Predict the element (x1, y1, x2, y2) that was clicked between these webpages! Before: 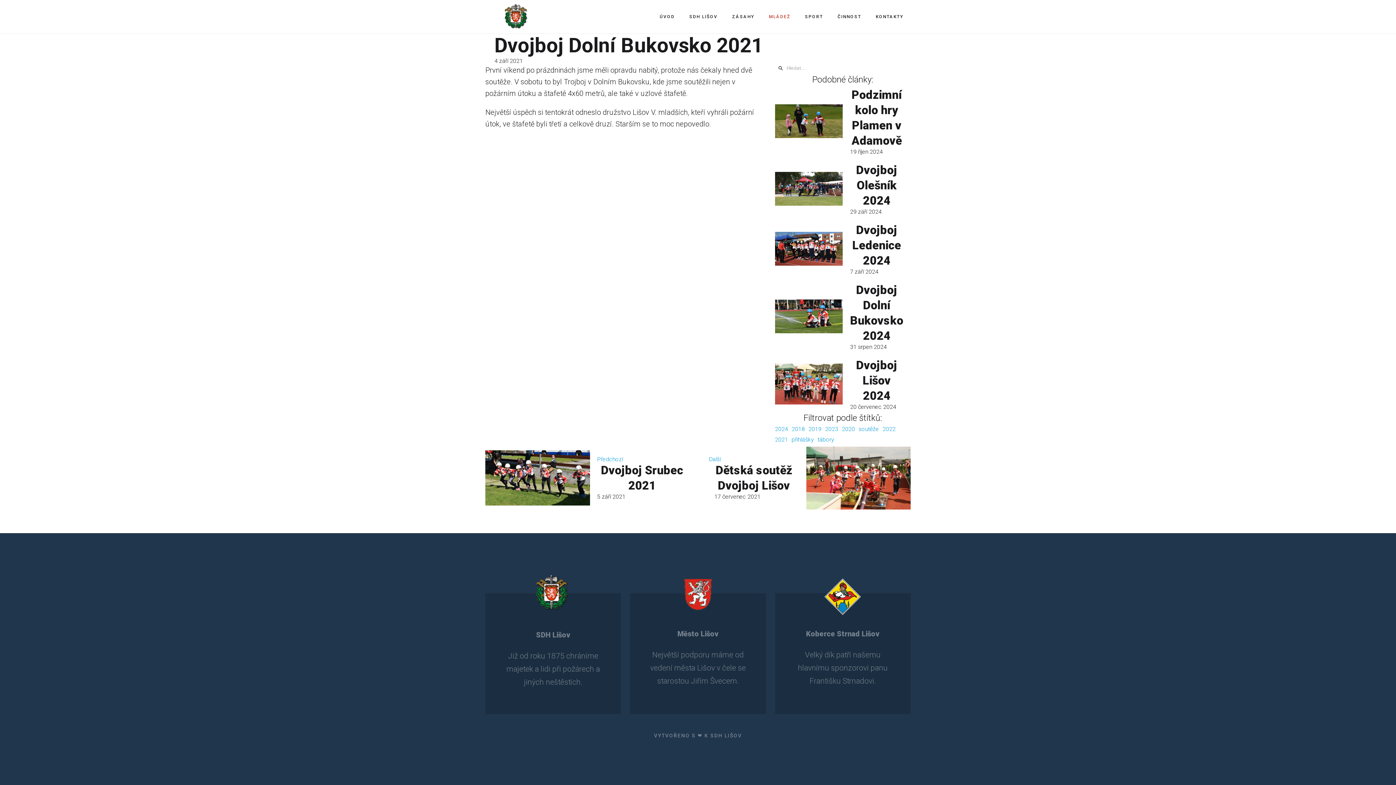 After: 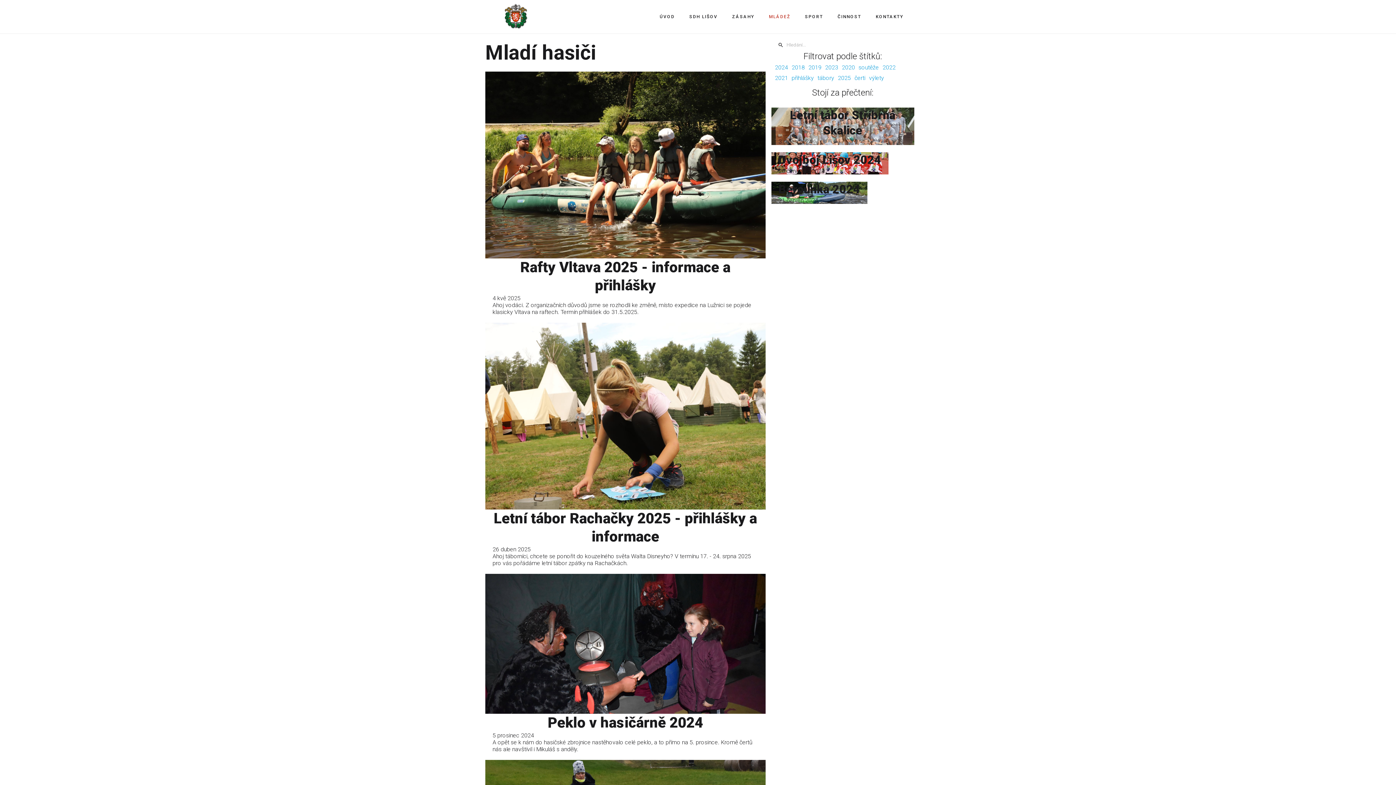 Action: bbox: (763, 9, 796, 24) label: MLÁDEŽ